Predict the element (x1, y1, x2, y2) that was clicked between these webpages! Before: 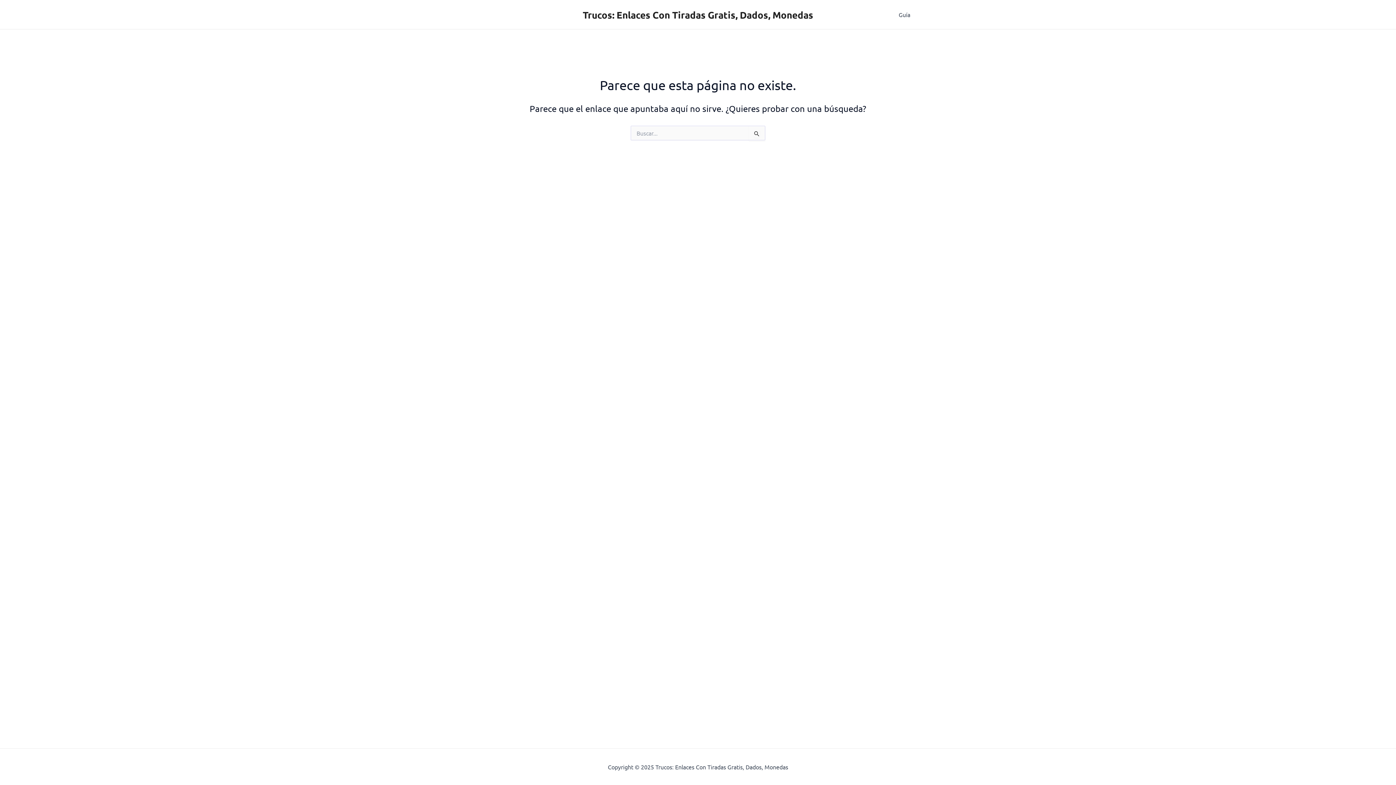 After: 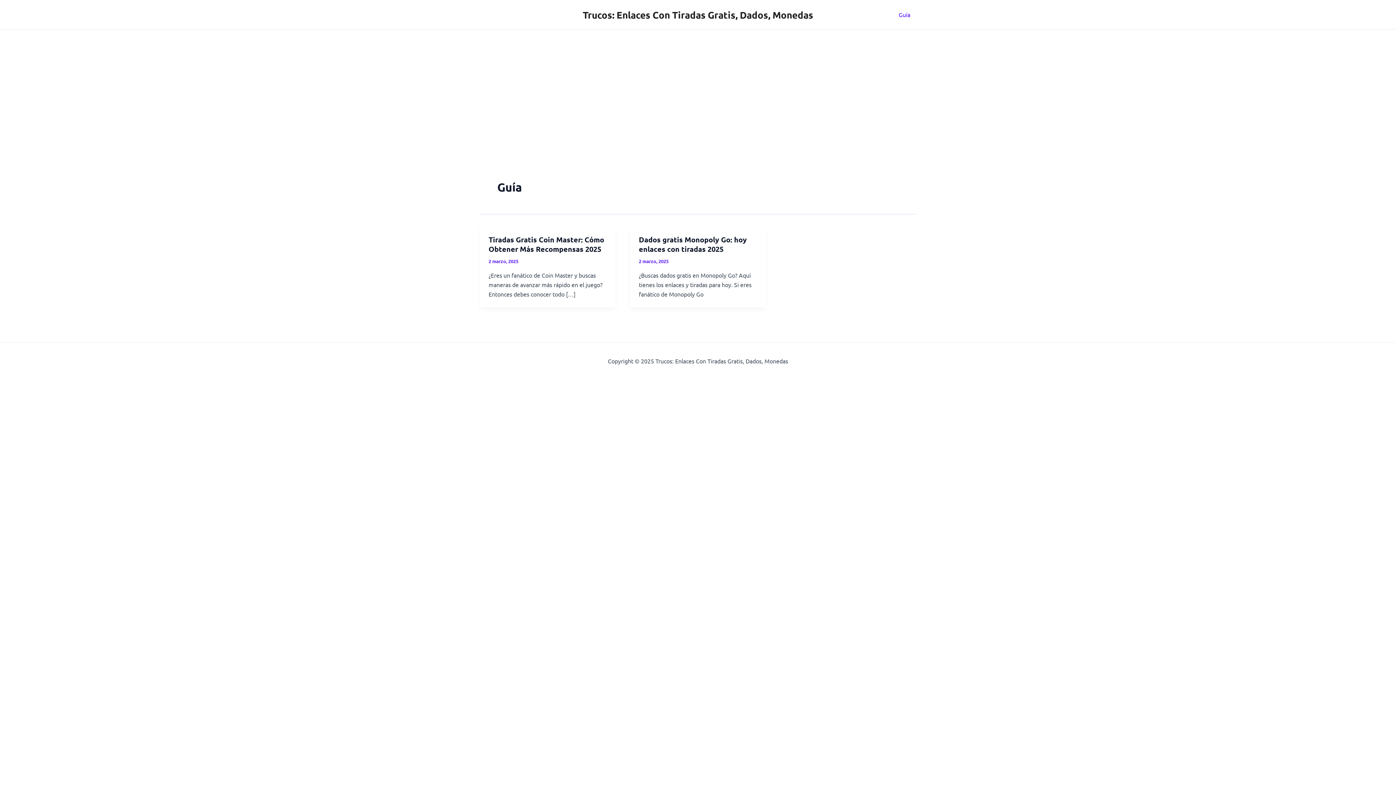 Action: bbox: (893, 0, 916, 29) label: Guía